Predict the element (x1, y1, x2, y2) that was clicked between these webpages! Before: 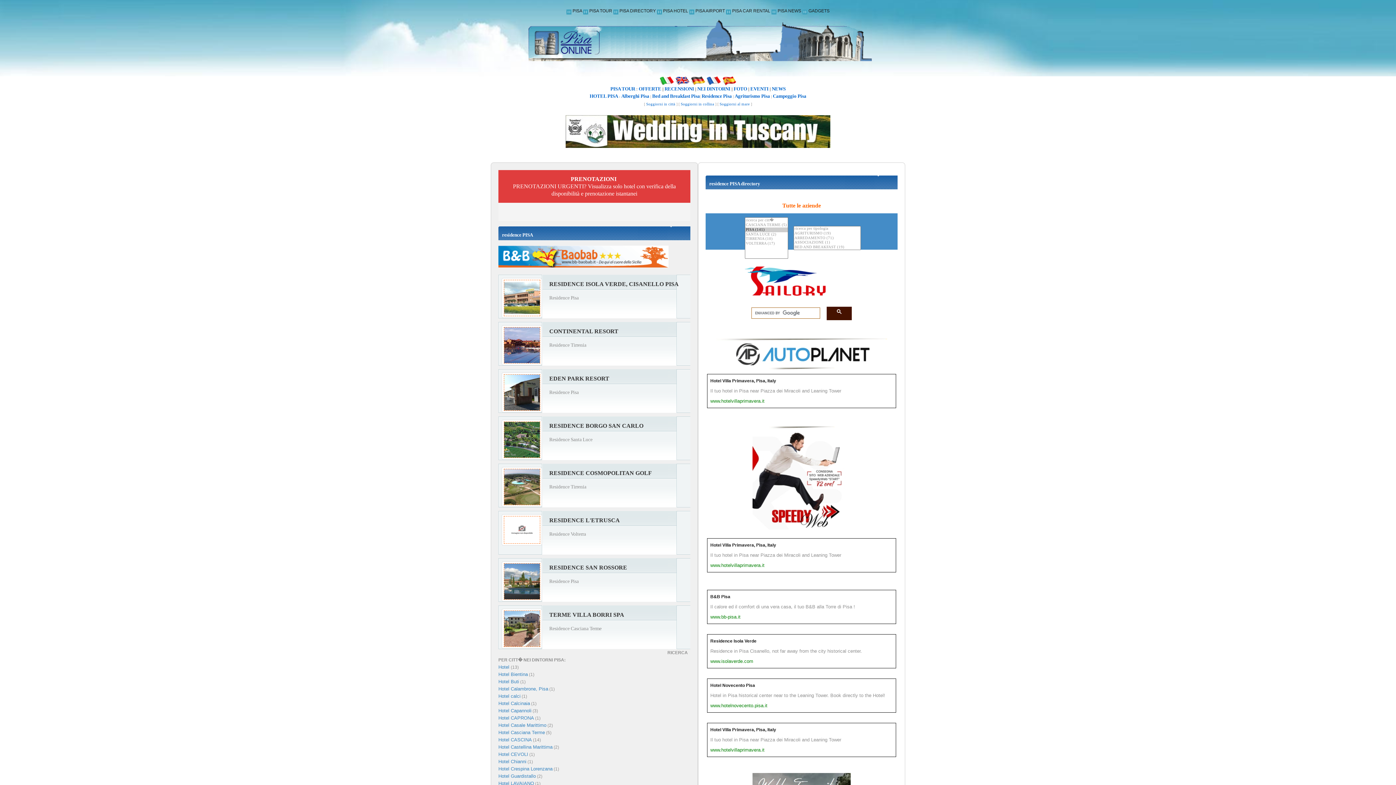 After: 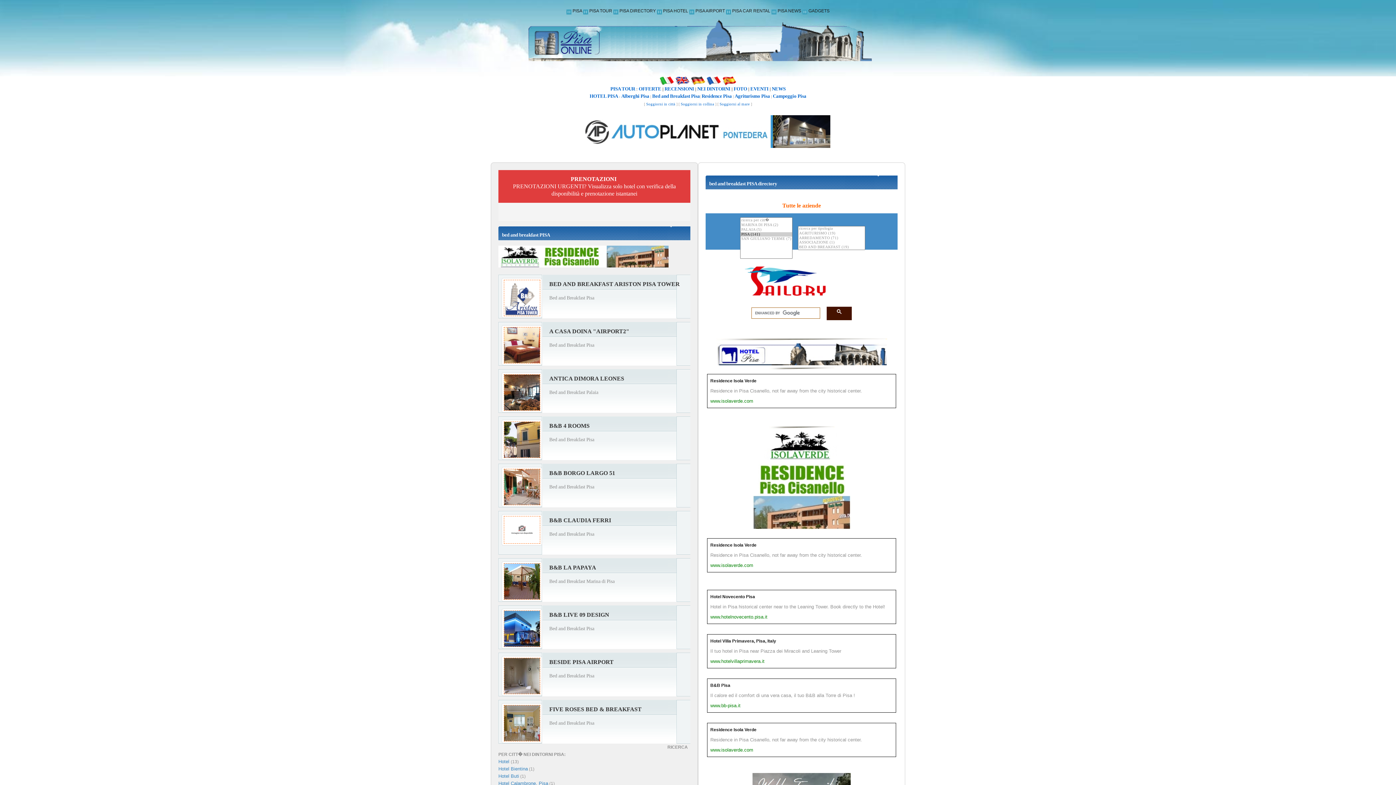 Action: label: Bed and Breakfast Pisa bbox: (652, 93, 700, 98)